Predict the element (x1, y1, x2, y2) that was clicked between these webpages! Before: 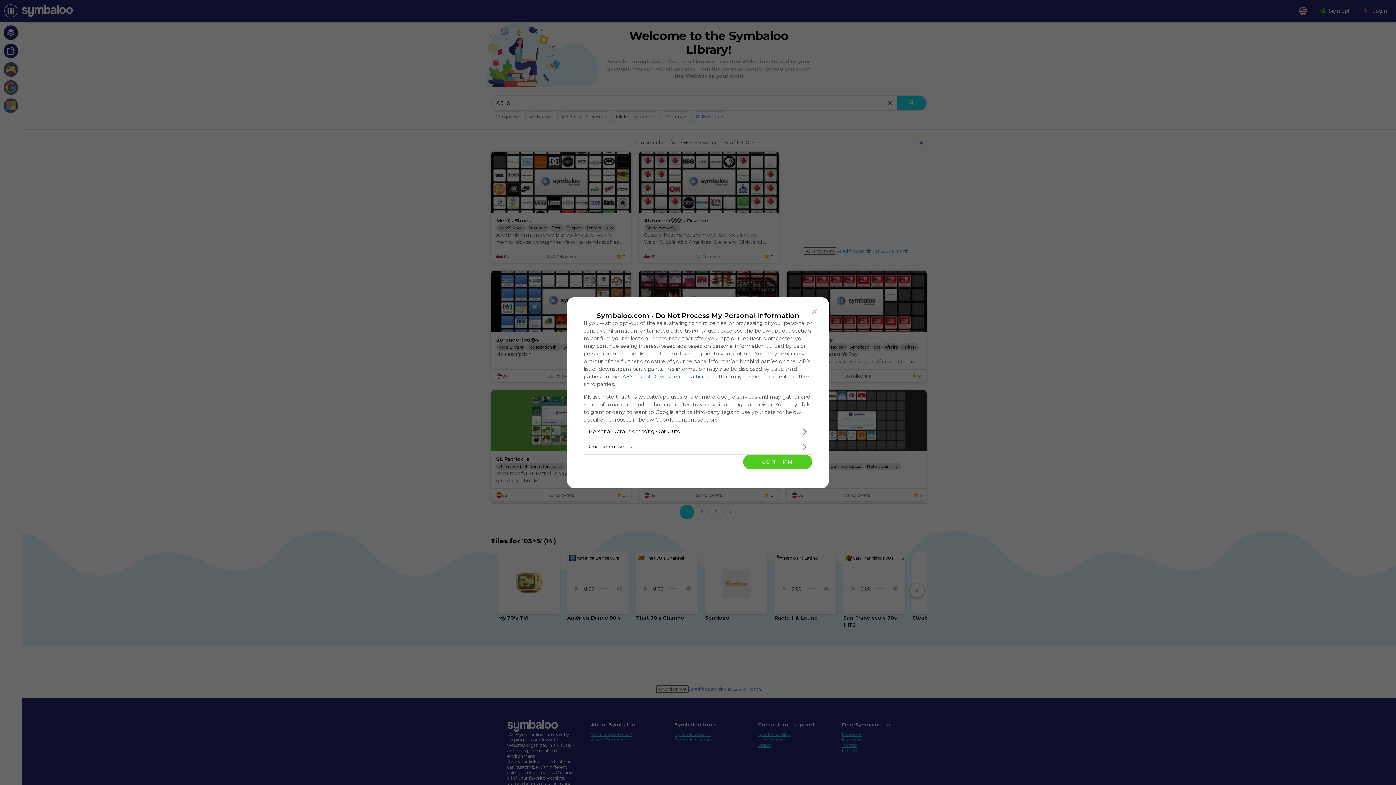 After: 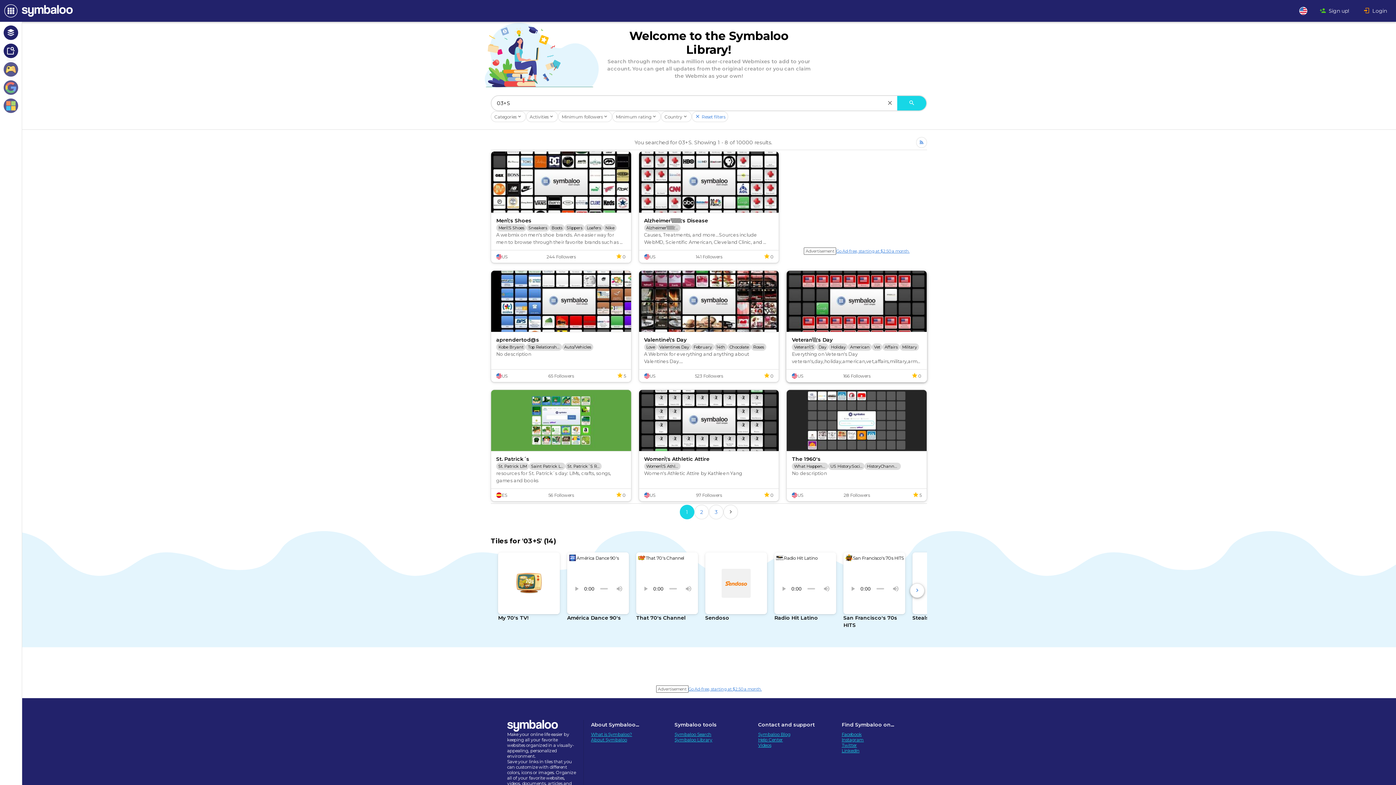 Action: label: Close bbox: (808, 304, 821, 318)